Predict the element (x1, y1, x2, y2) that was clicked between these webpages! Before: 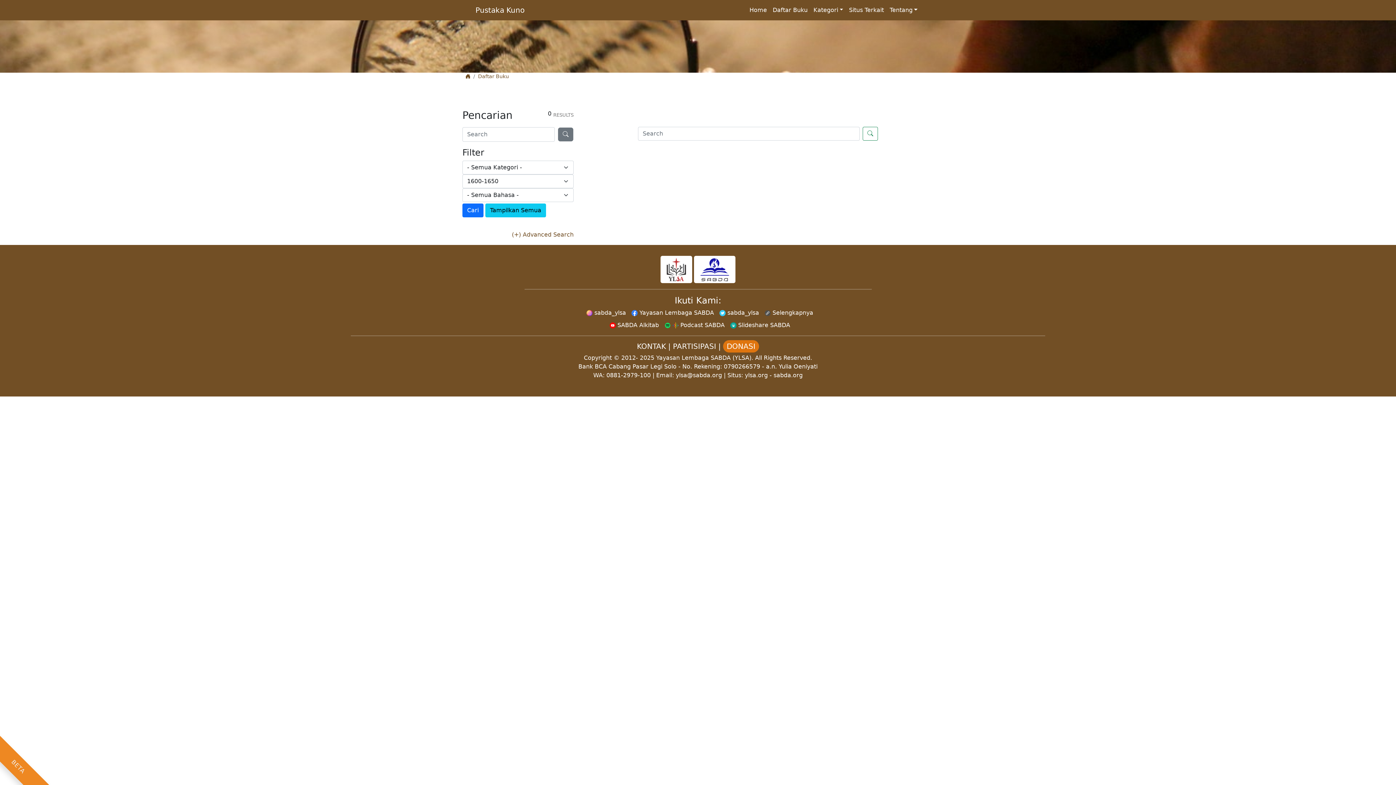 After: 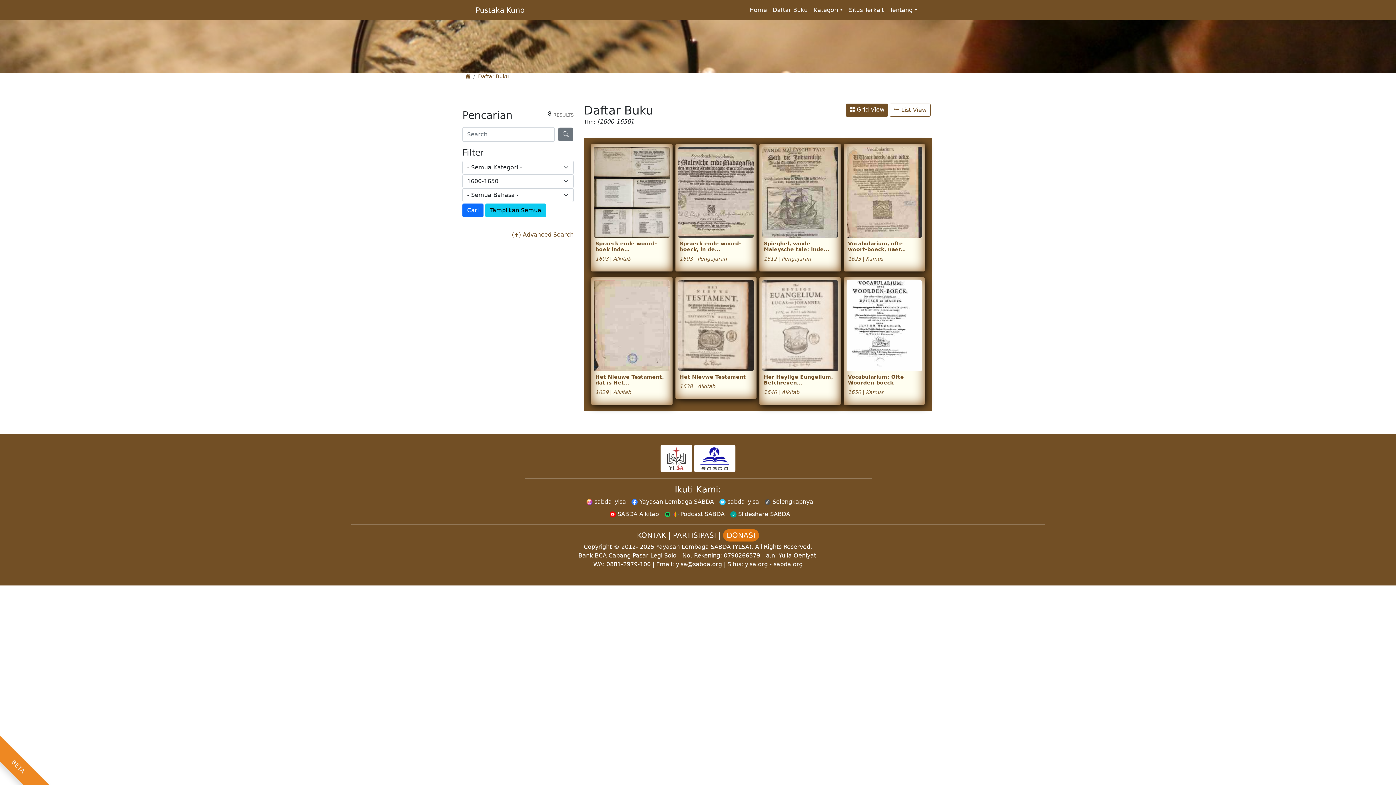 Action: label: Cari bbox: (462, 203, 483, 217)